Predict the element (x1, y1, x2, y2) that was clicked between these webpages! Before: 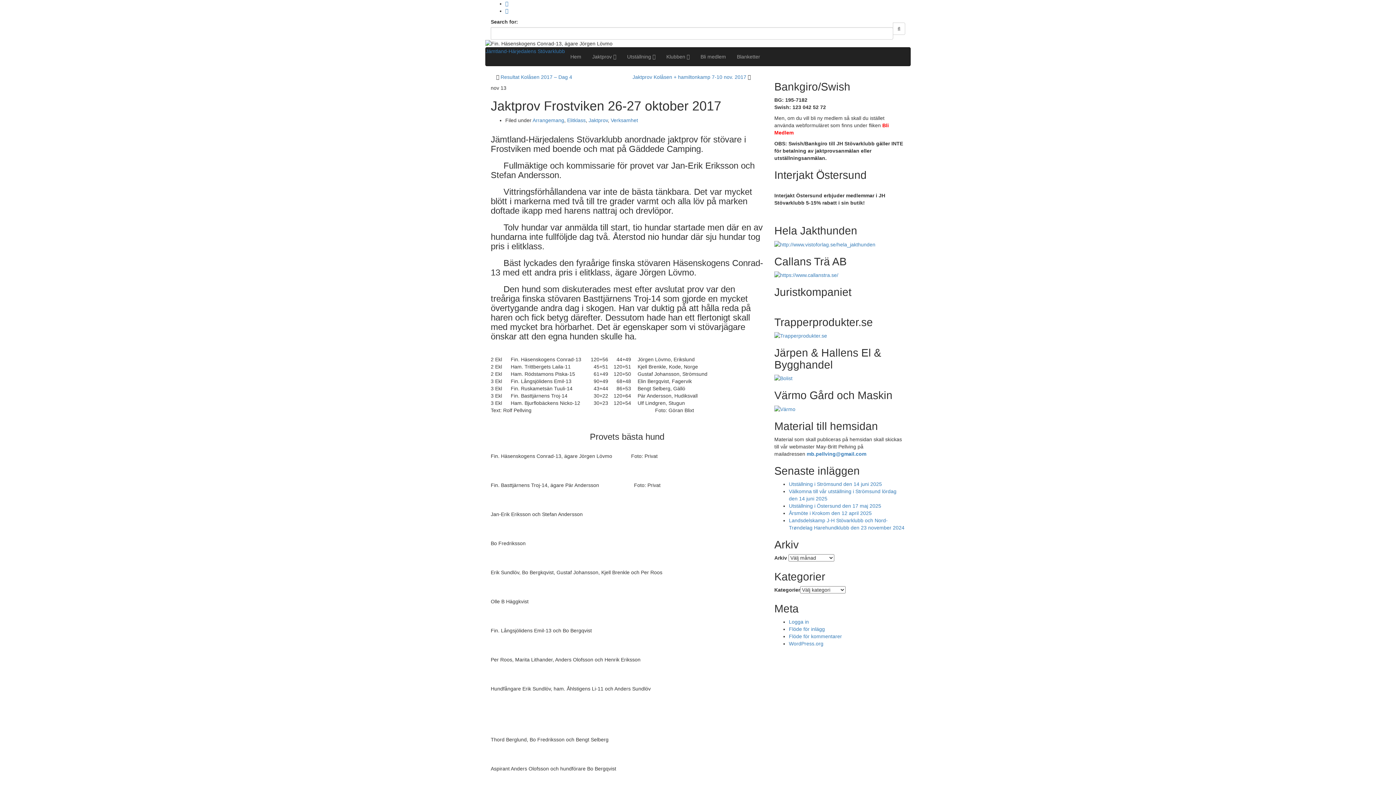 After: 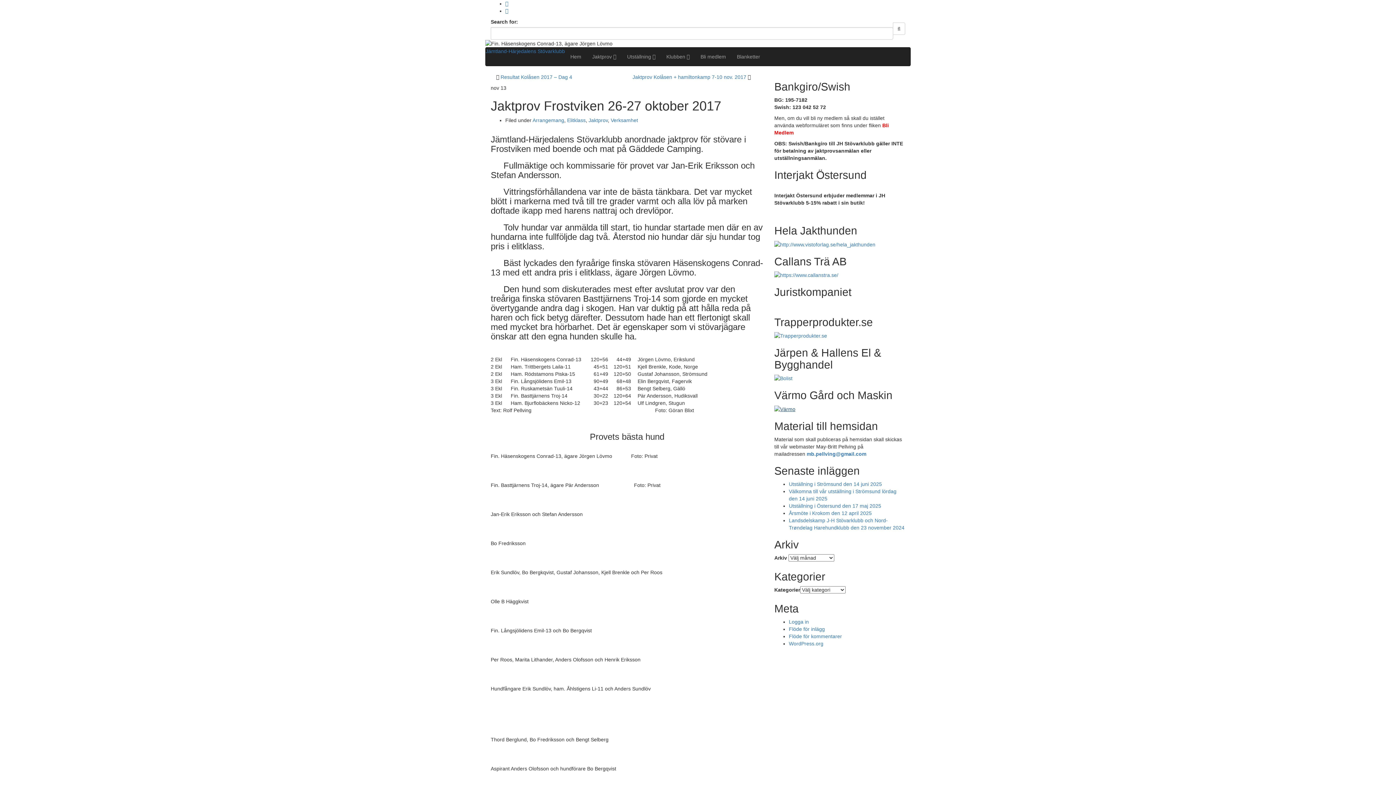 Action: bbox: (774, 405, 795, 411)